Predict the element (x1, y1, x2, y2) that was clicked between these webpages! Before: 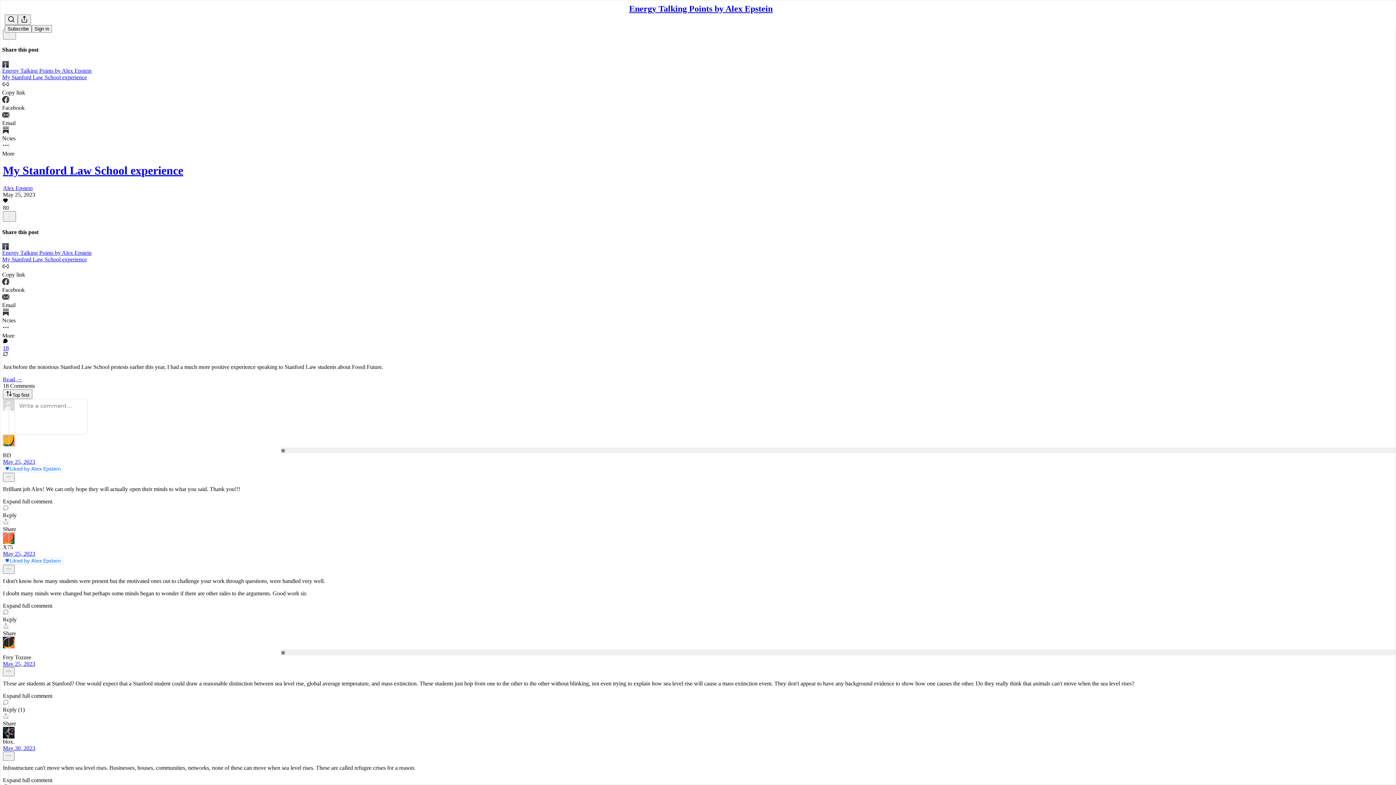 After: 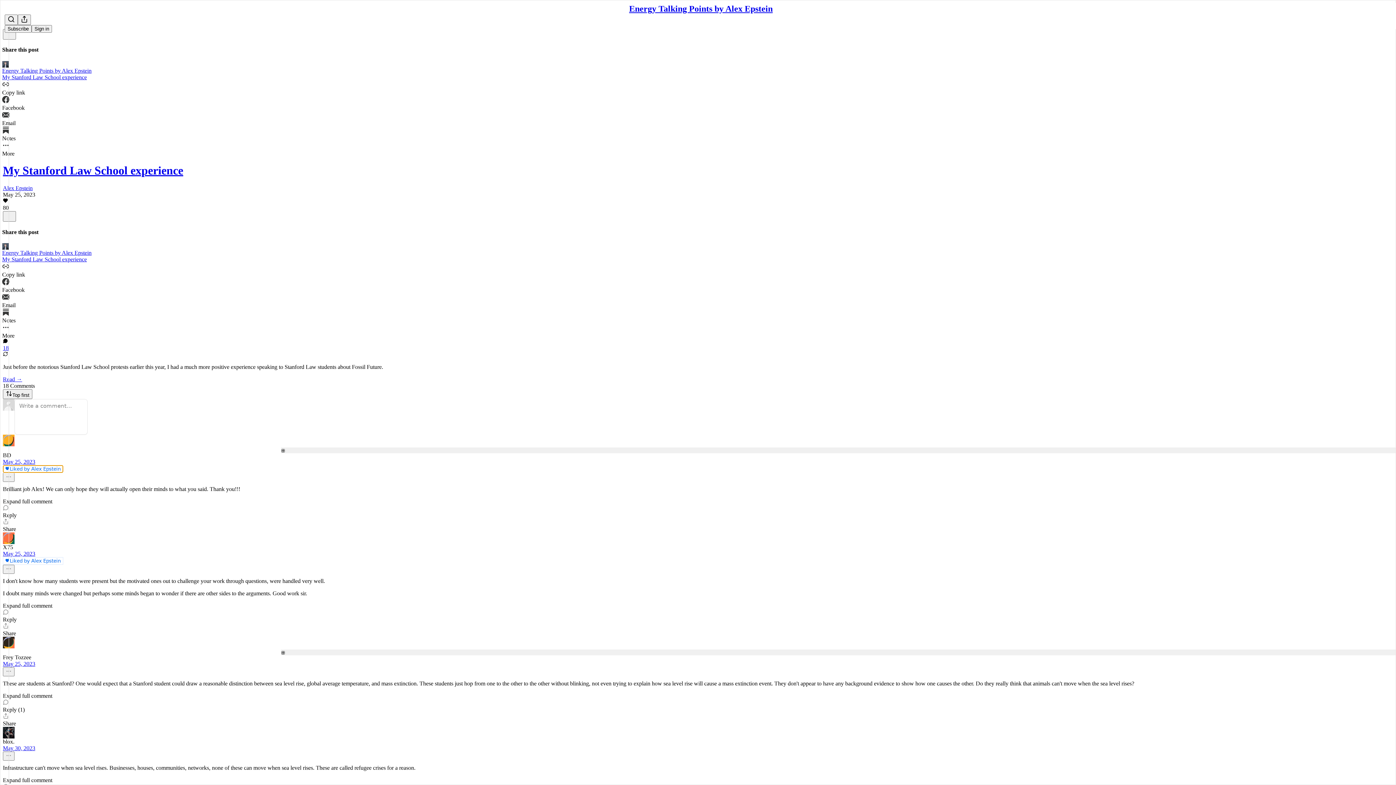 Action: bbox: (2, 465, 63, 472) label: Liked by Alex Epstein